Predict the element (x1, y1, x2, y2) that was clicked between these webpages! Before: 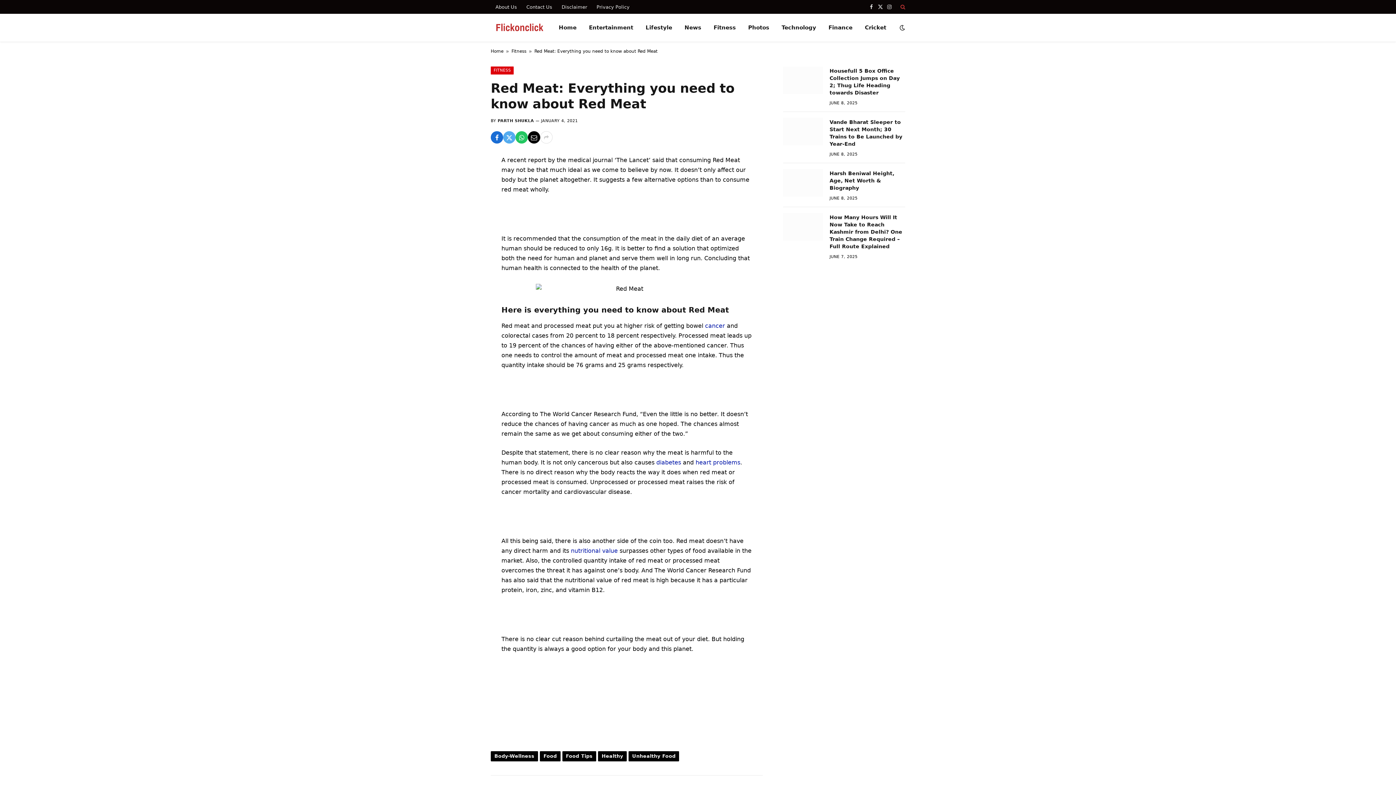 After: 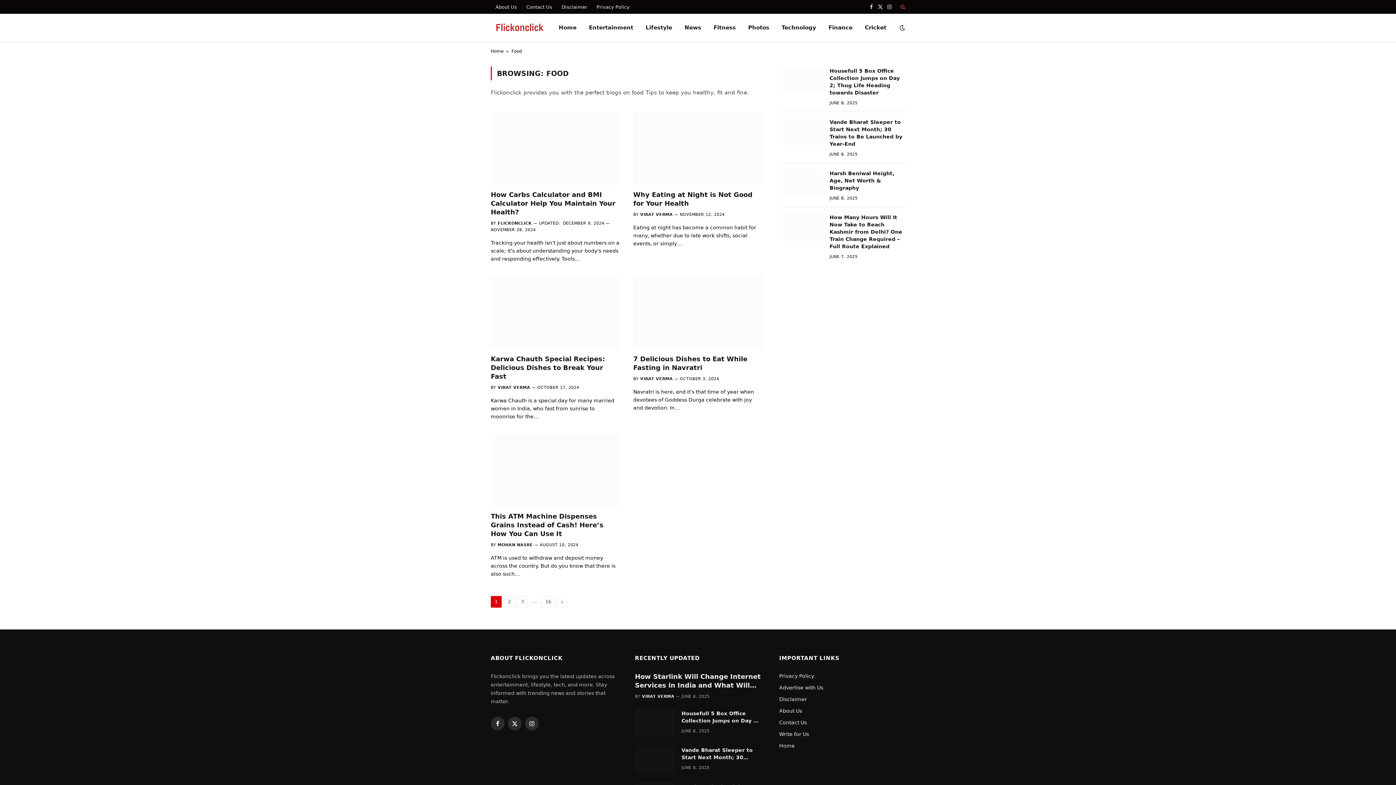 Action: label: Food bbox: (540, 751, 560, 761)